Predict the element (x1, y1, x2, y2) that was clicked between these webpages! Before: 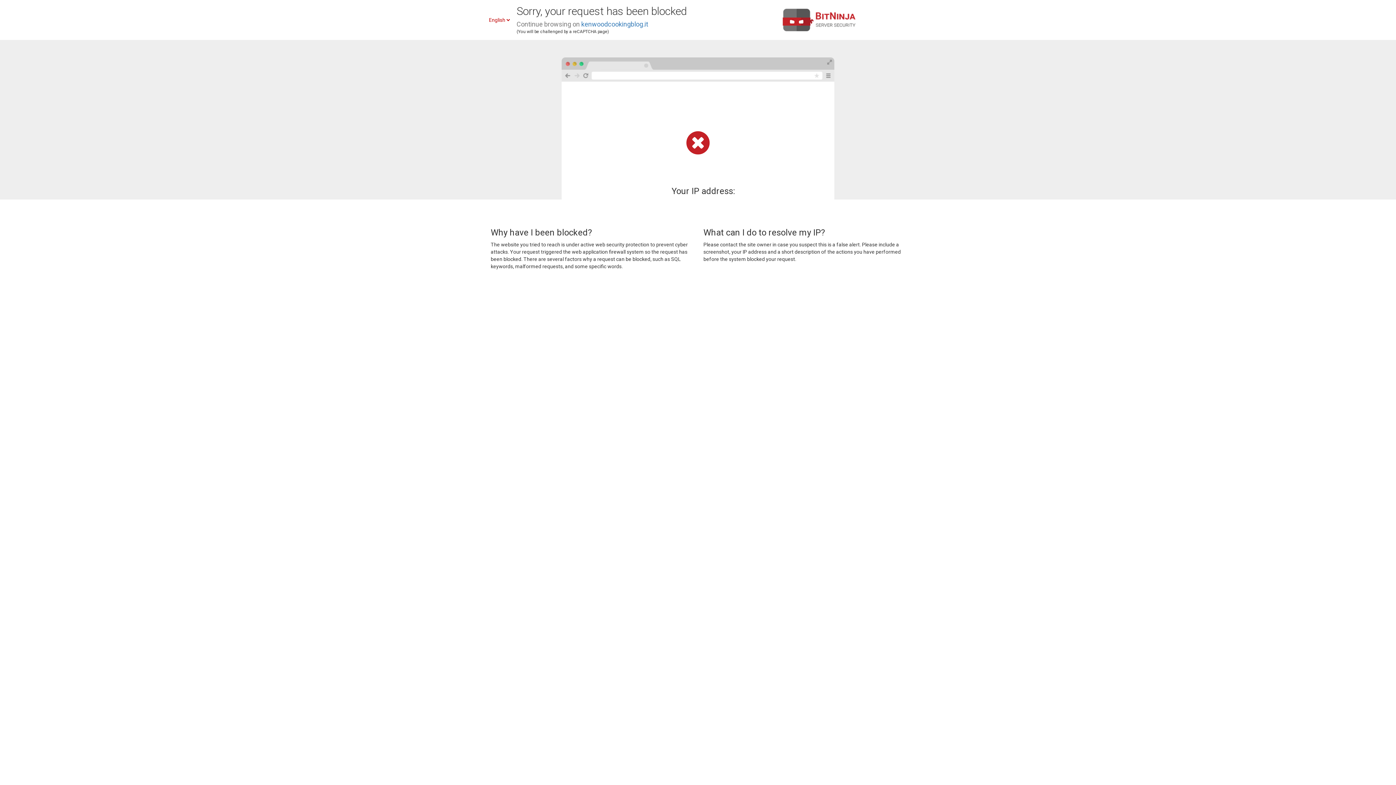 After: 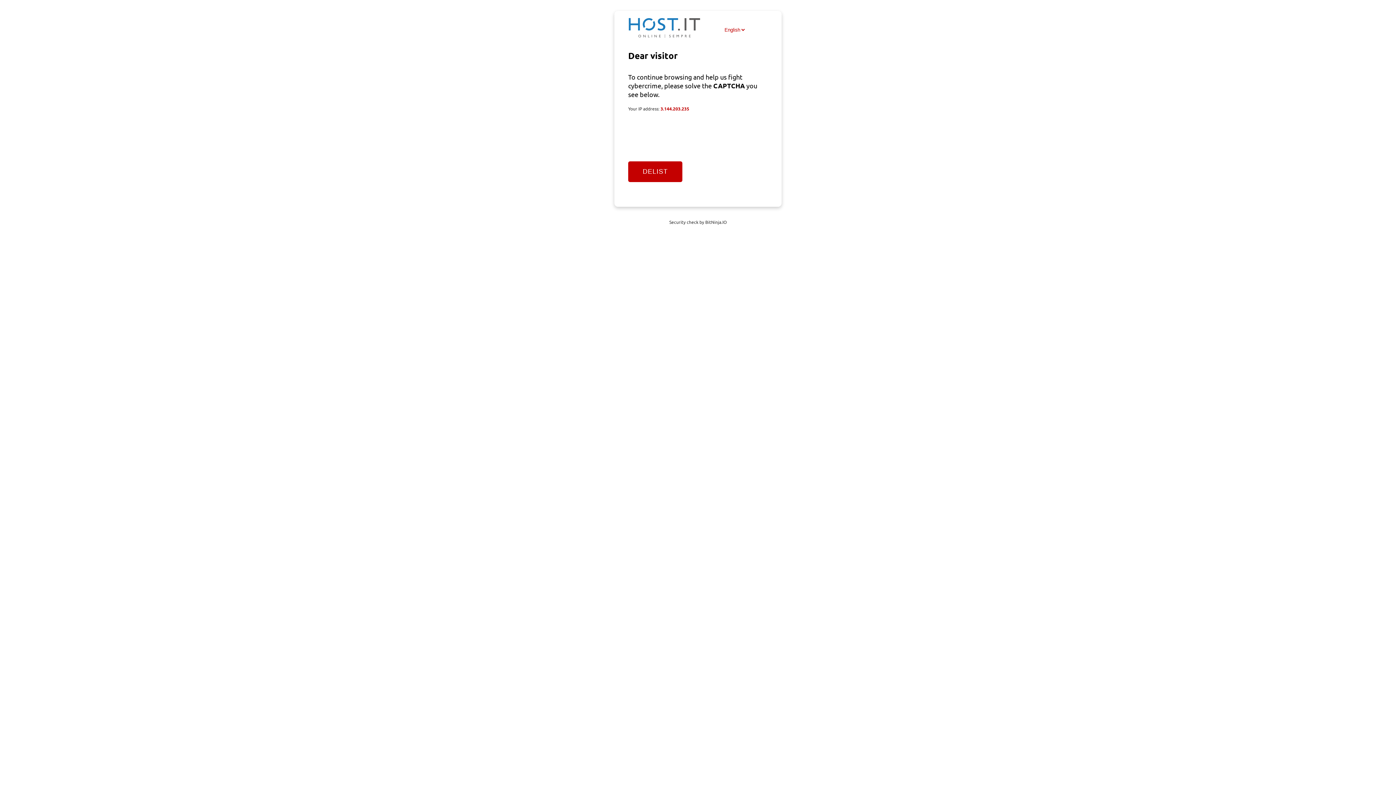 Action: bbox: (581, 20, 648, 28) label: kenwoodcookingblog.it